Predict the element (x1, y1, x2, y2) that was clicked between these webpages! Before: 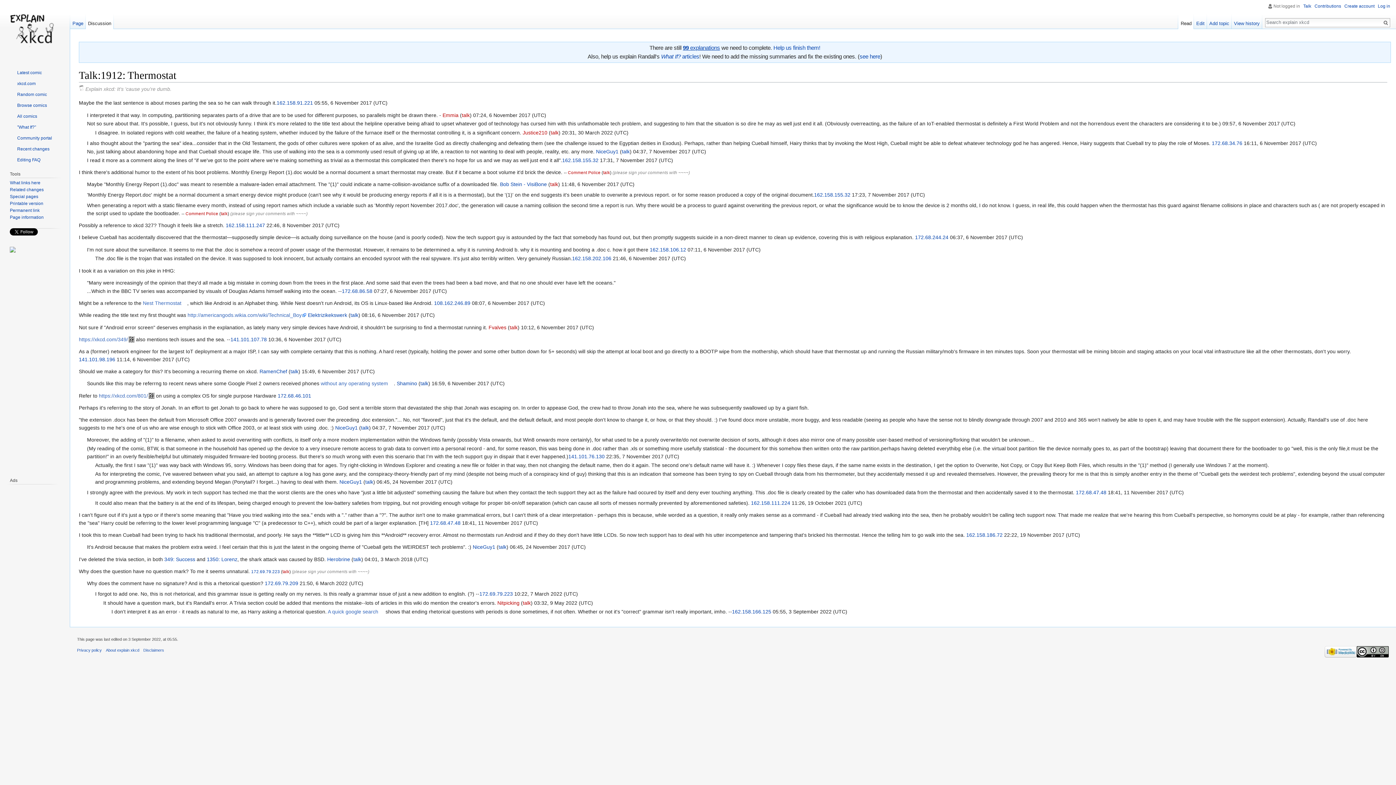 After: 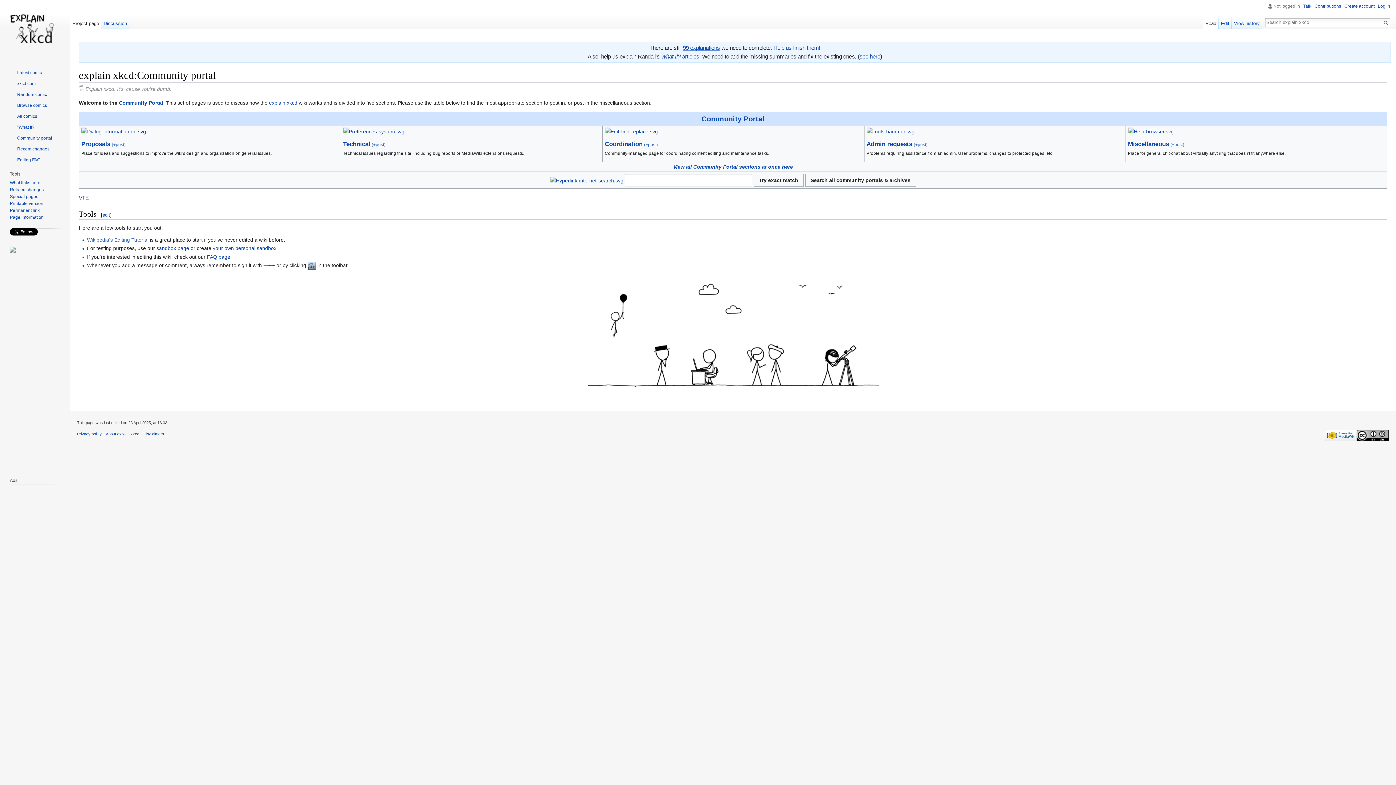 Action: bbox: (9, 135, 52, 141) label: Community portal